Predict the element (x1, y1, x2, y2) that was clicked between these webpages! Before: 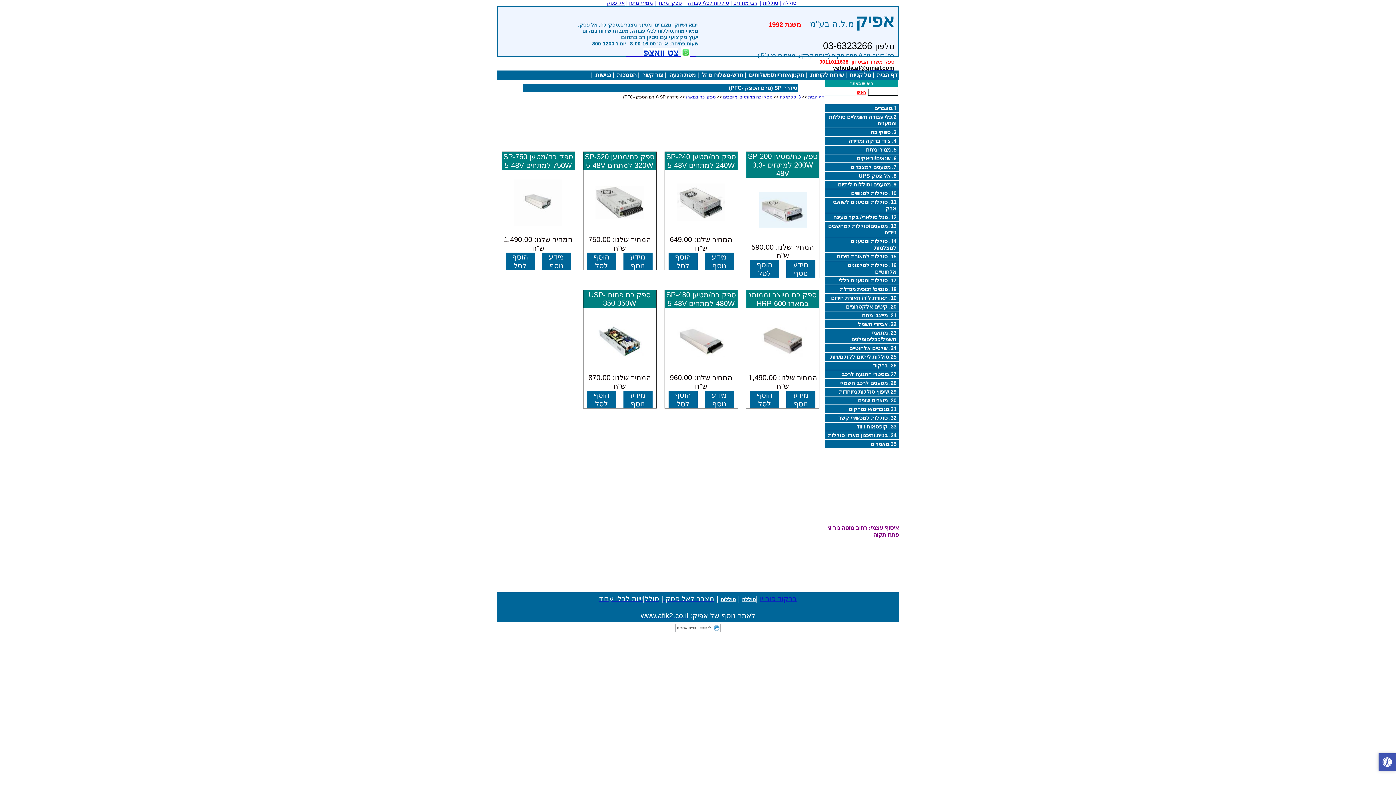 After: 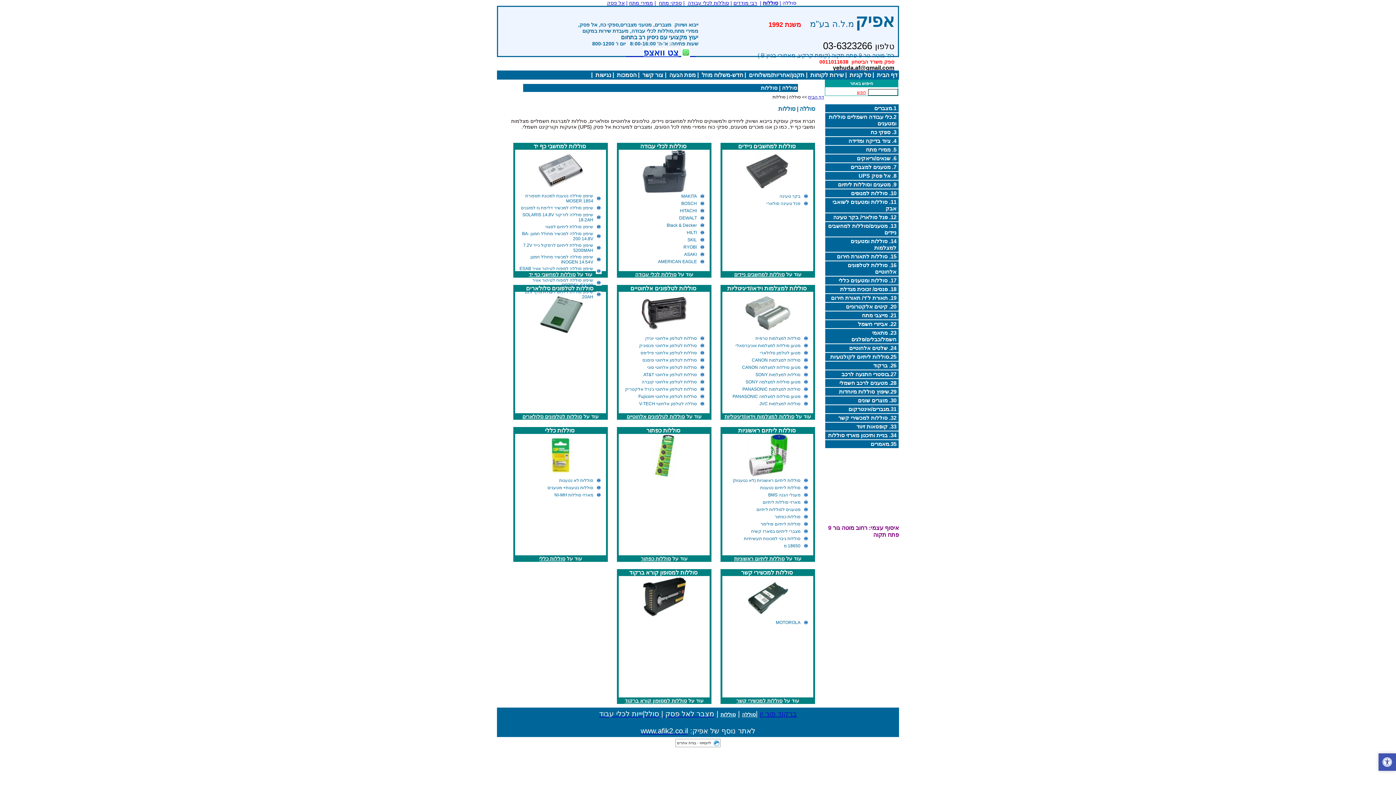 Action: label: סוללות bbox: (720, 596, 736, 602)